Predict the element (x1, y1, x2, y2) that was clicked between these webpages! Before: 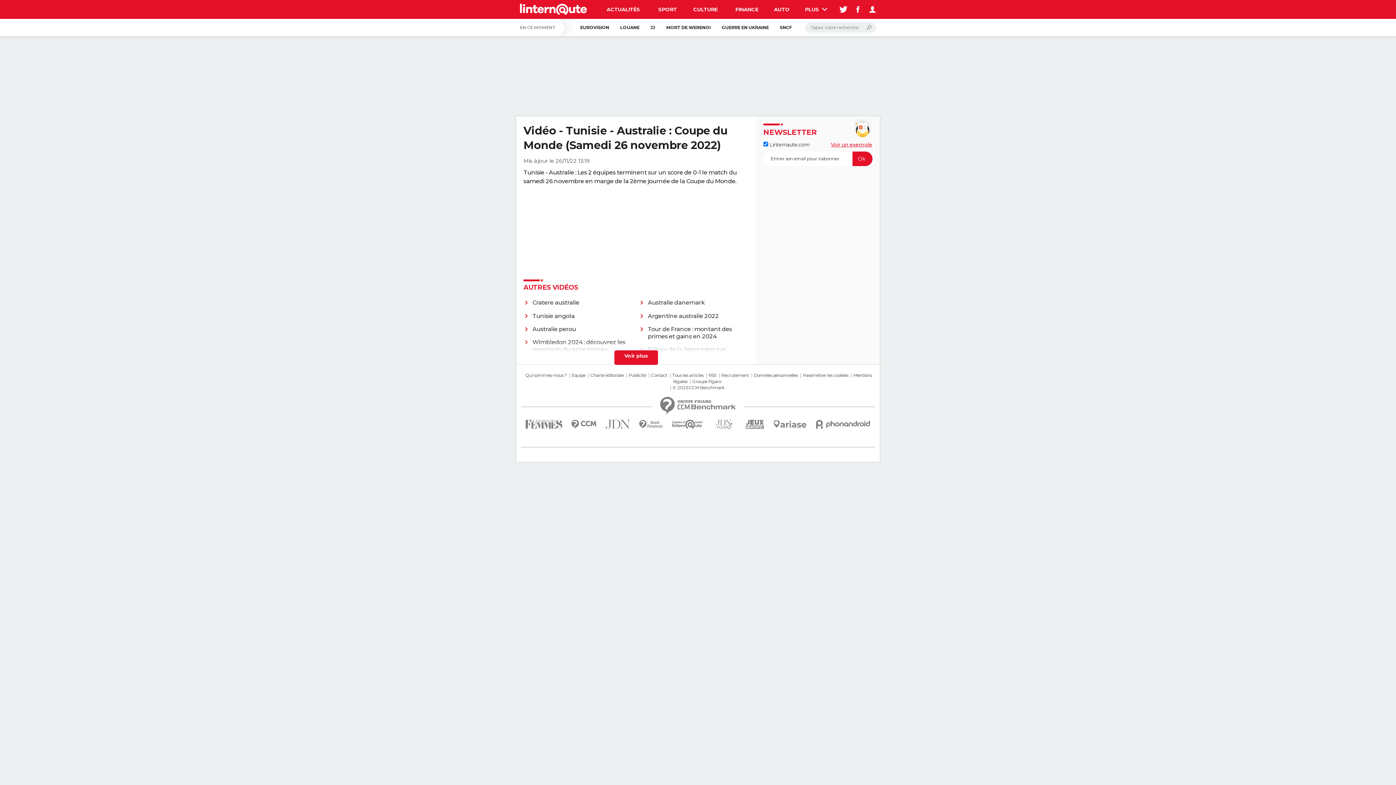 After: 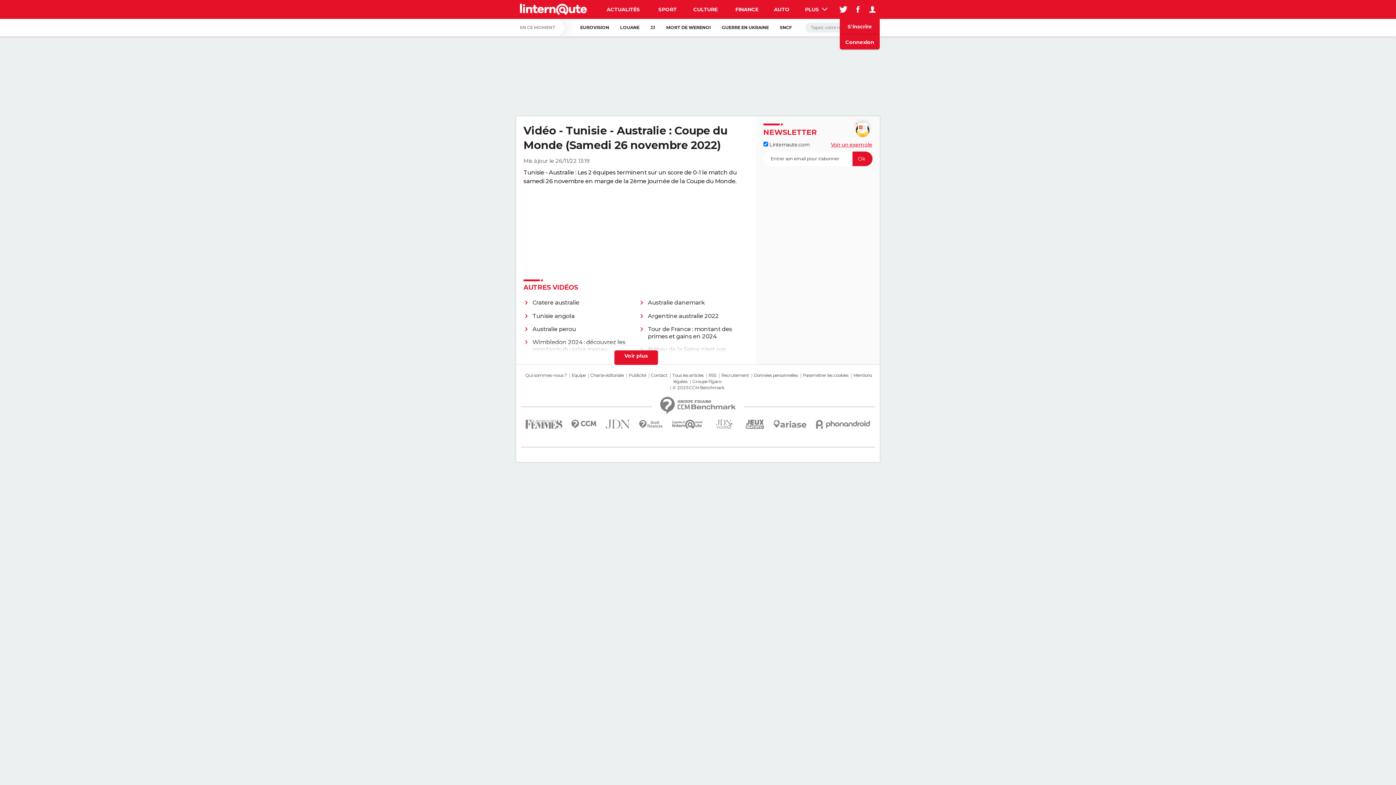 Action: bbox: (865, 0, 880, 18)